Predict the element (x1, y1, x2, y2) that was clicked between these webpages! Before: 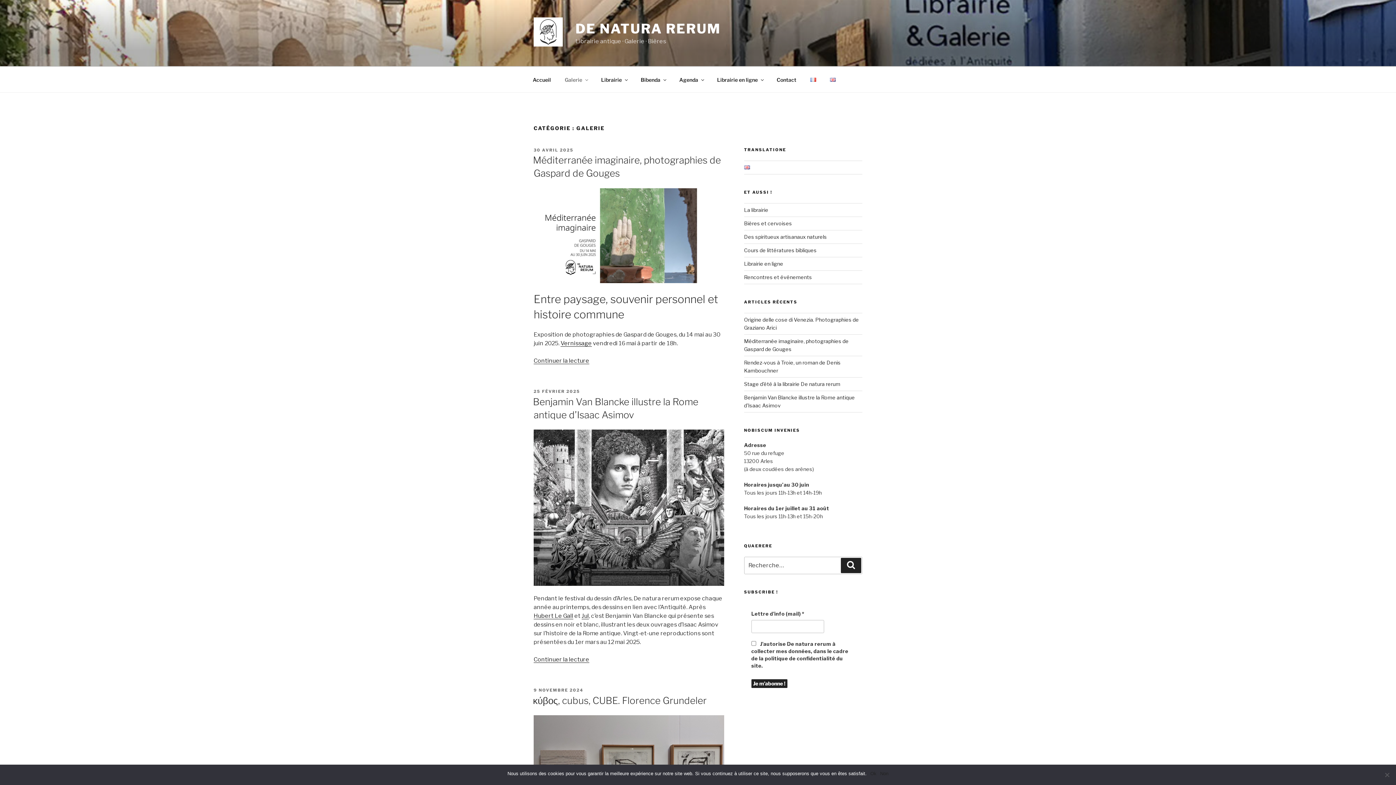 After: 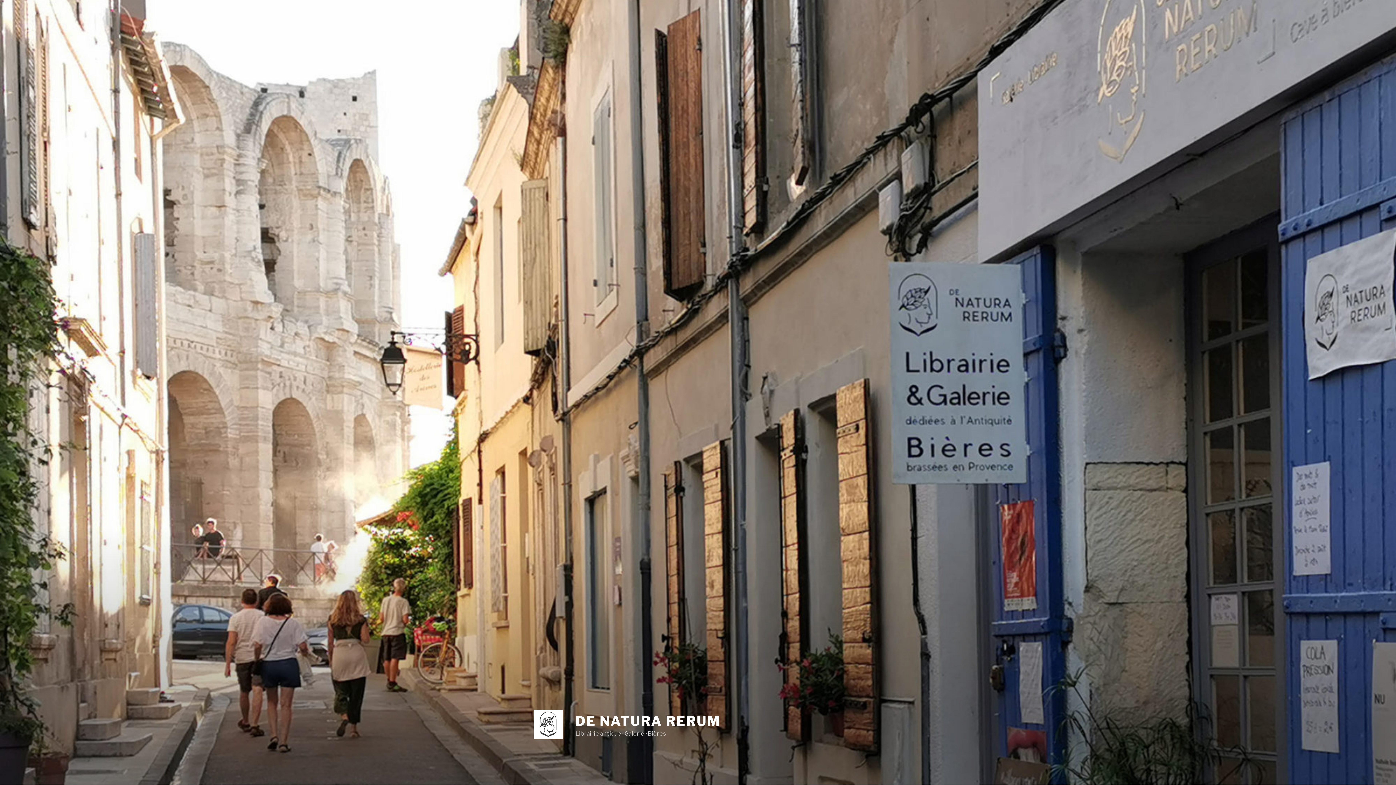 Action: label: Recherche bbox: (841, 558, 861, 573)